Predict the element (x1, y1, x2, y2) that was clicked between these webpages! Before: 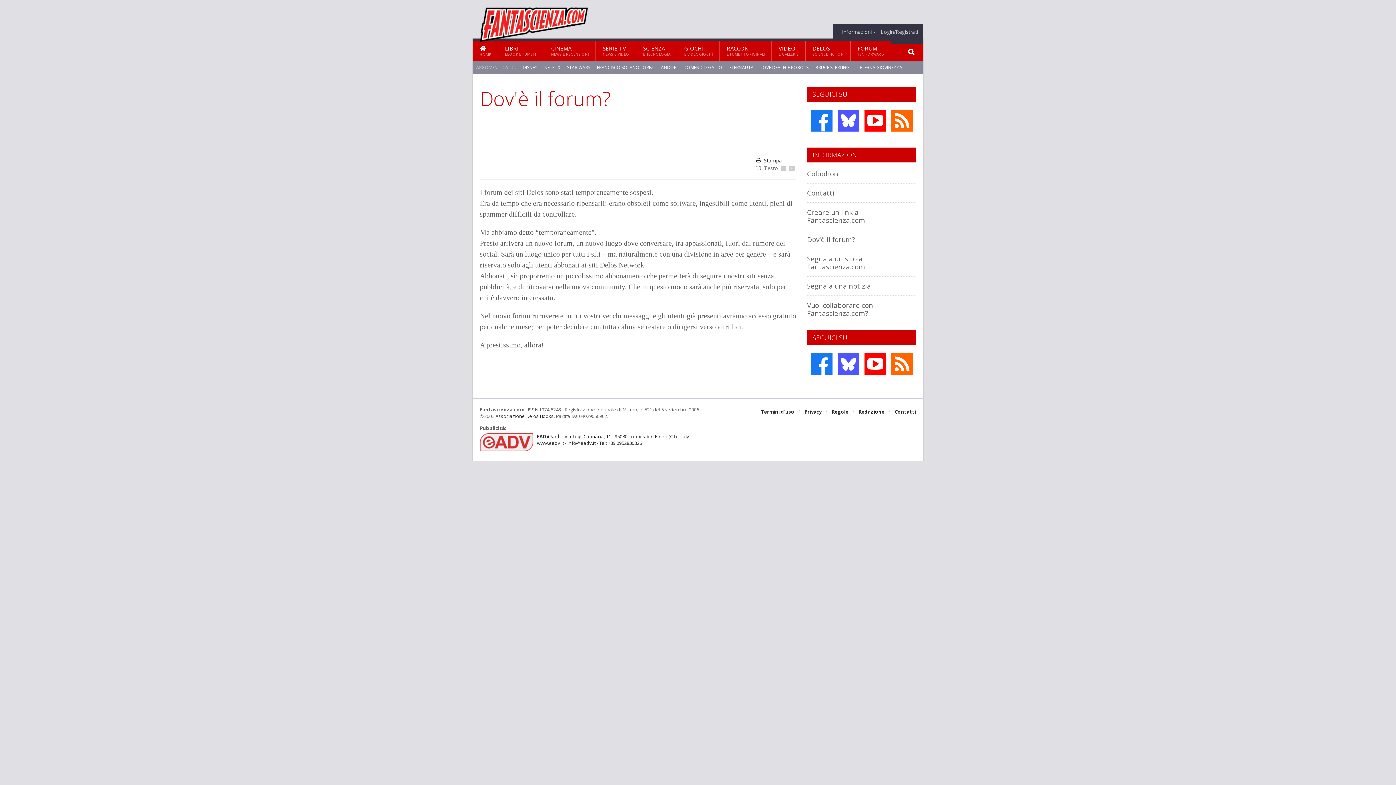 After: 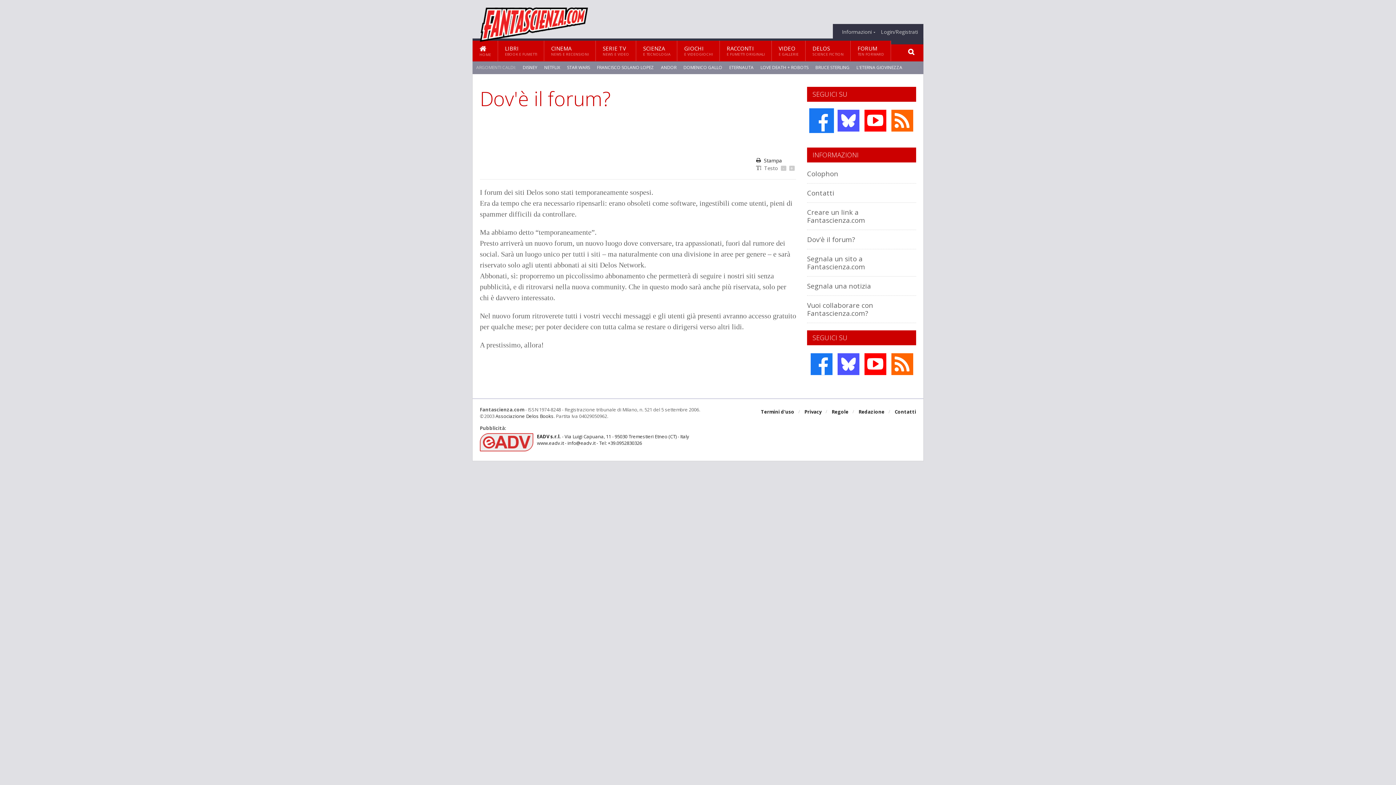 Action: bbox: (809, 108, 834, 133)